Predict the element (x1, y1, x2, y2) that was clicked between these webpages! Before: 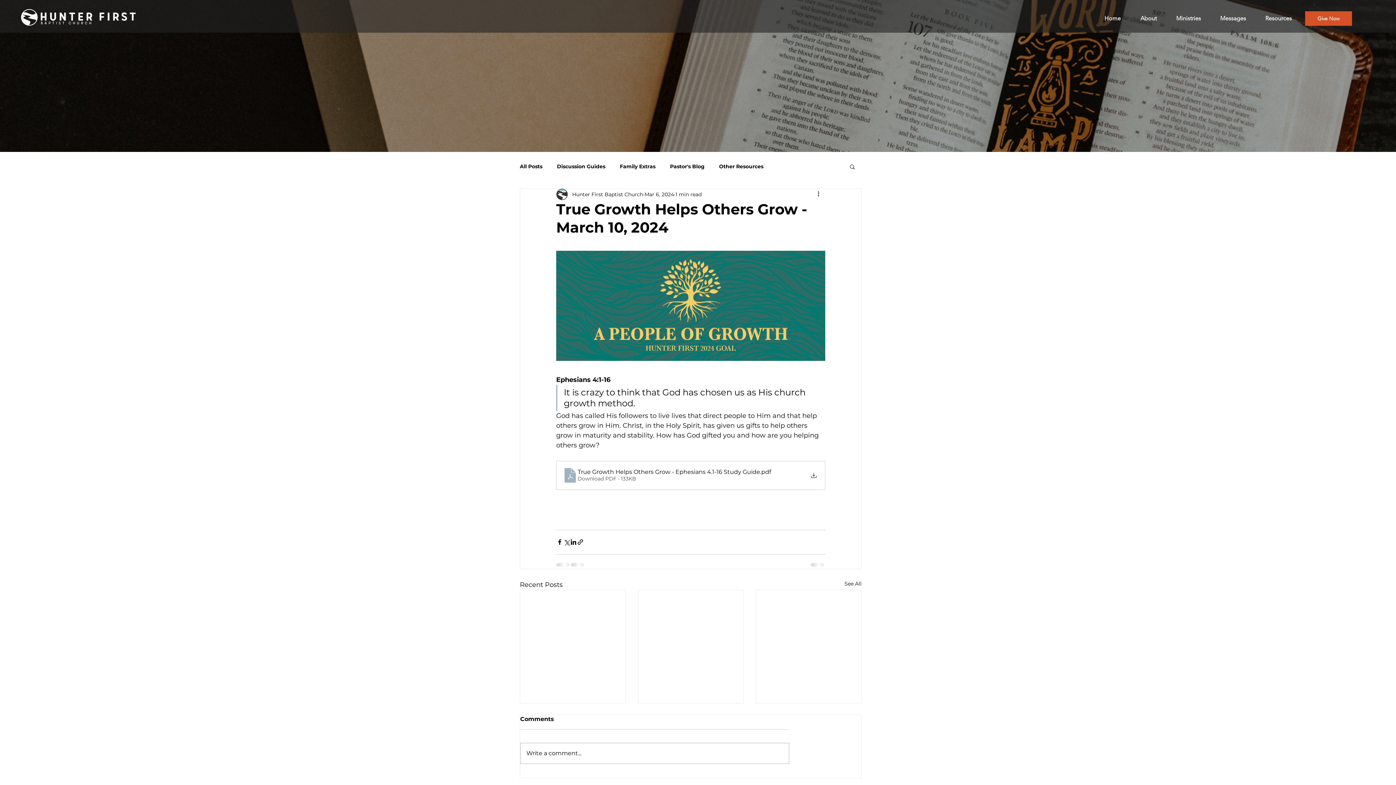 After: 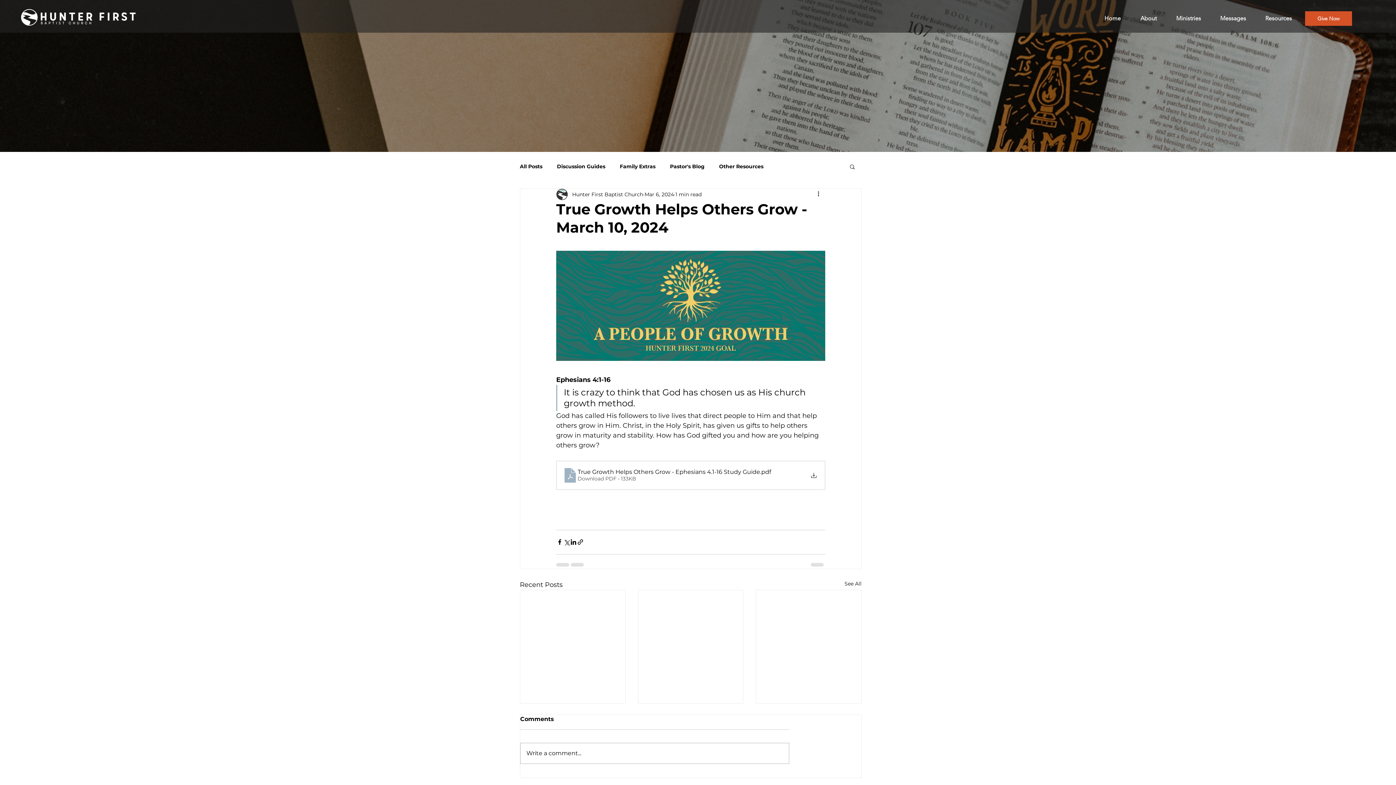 Action: bbox: (849, 163, 856, 169) label: Search